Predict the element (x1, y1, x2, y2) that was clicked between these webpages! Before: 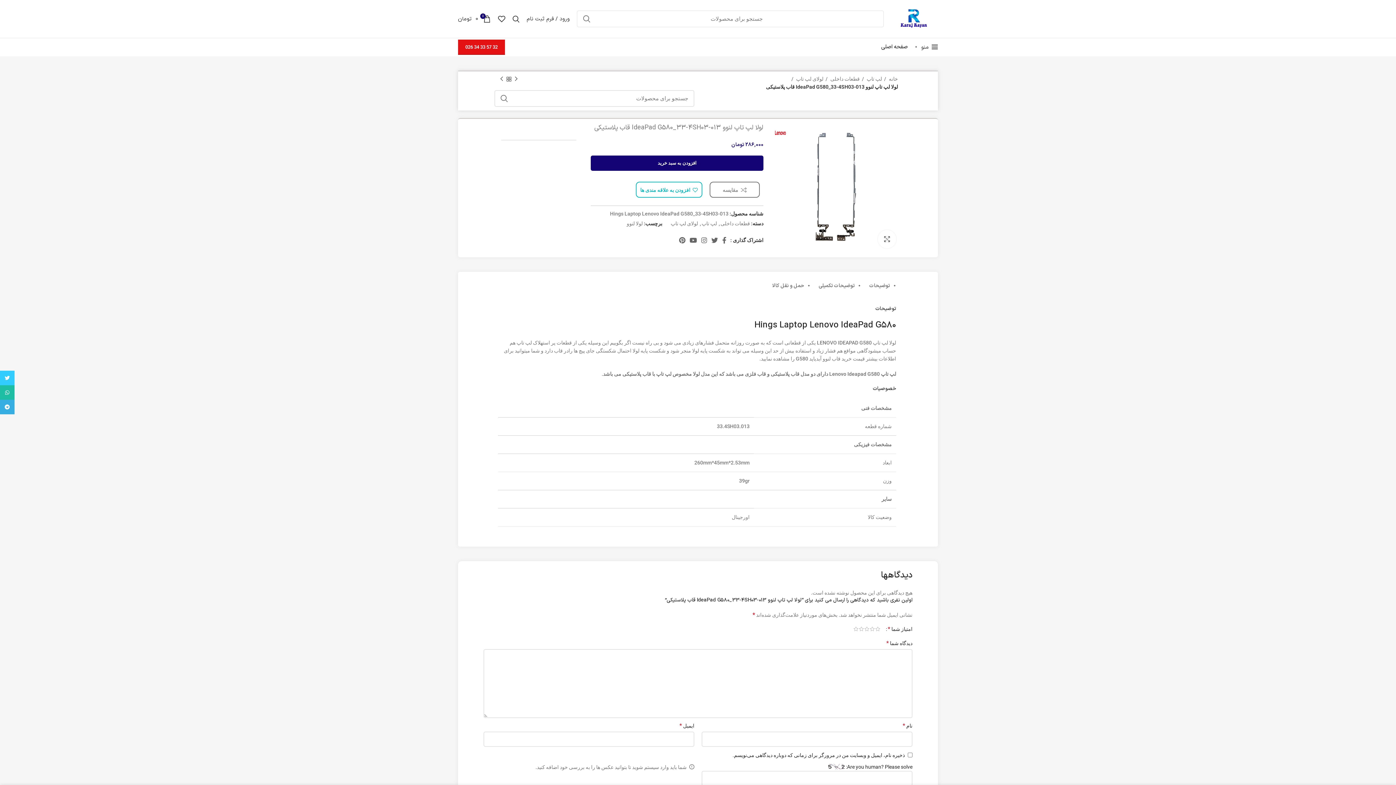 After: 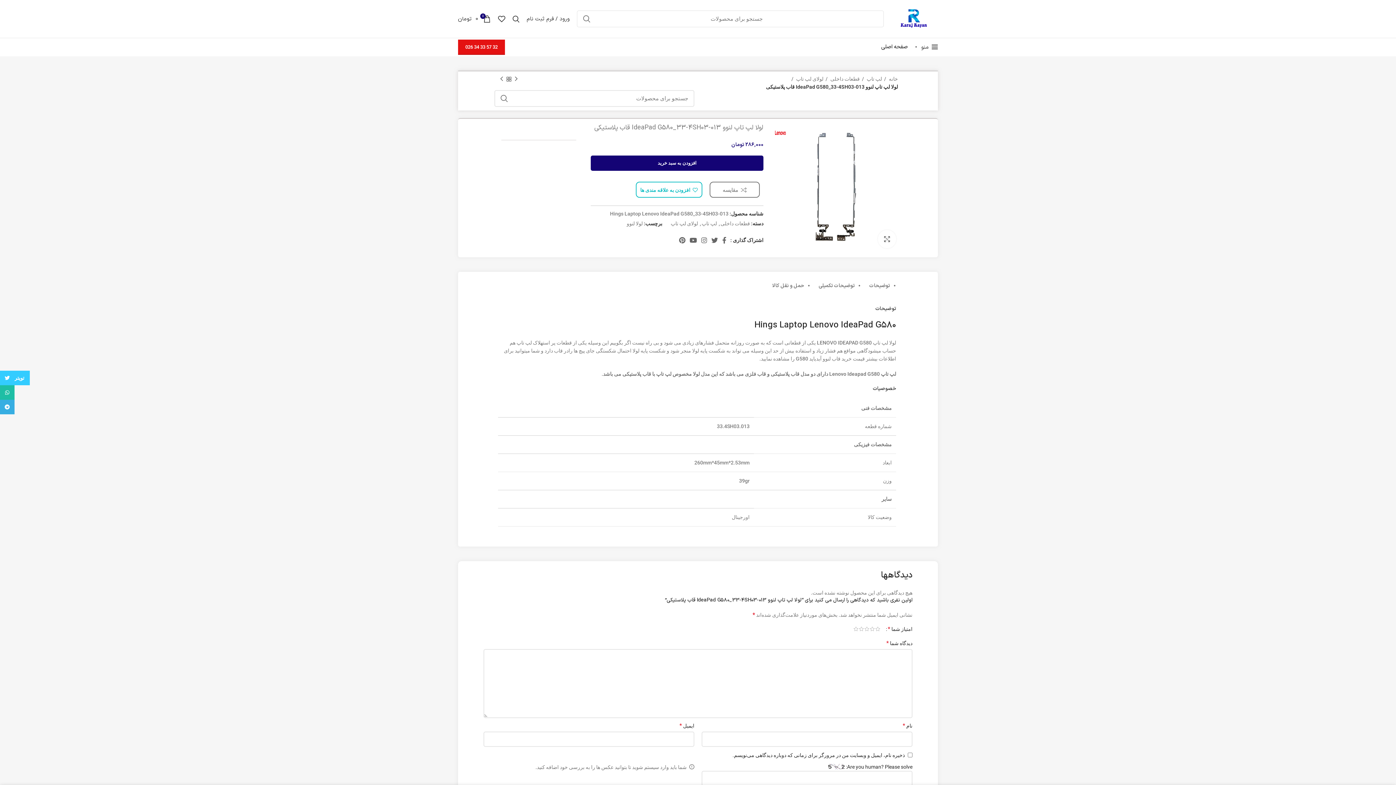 Action: label: توییتر لینک اجتماعی آدرس را وارد کنید. bbox: (0, 370, 14, 385)